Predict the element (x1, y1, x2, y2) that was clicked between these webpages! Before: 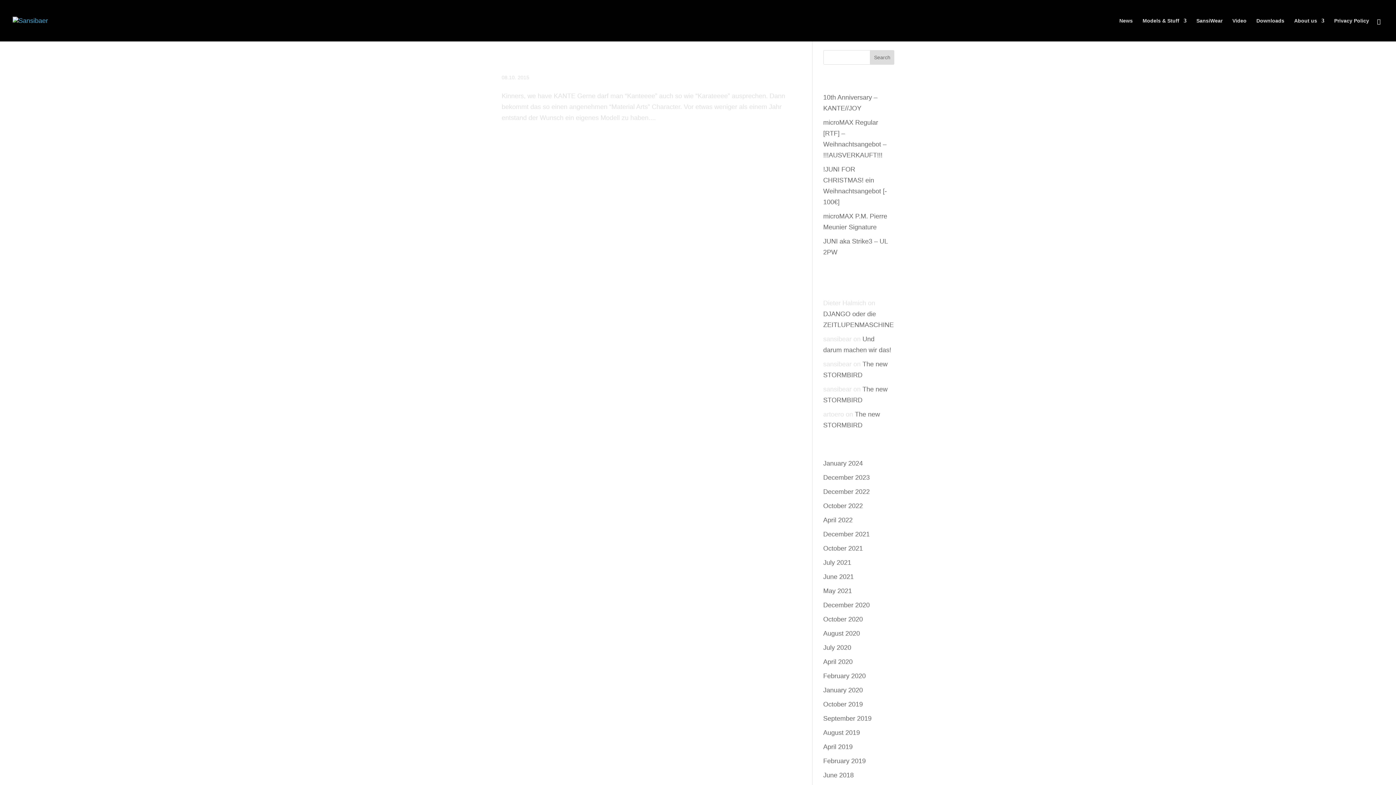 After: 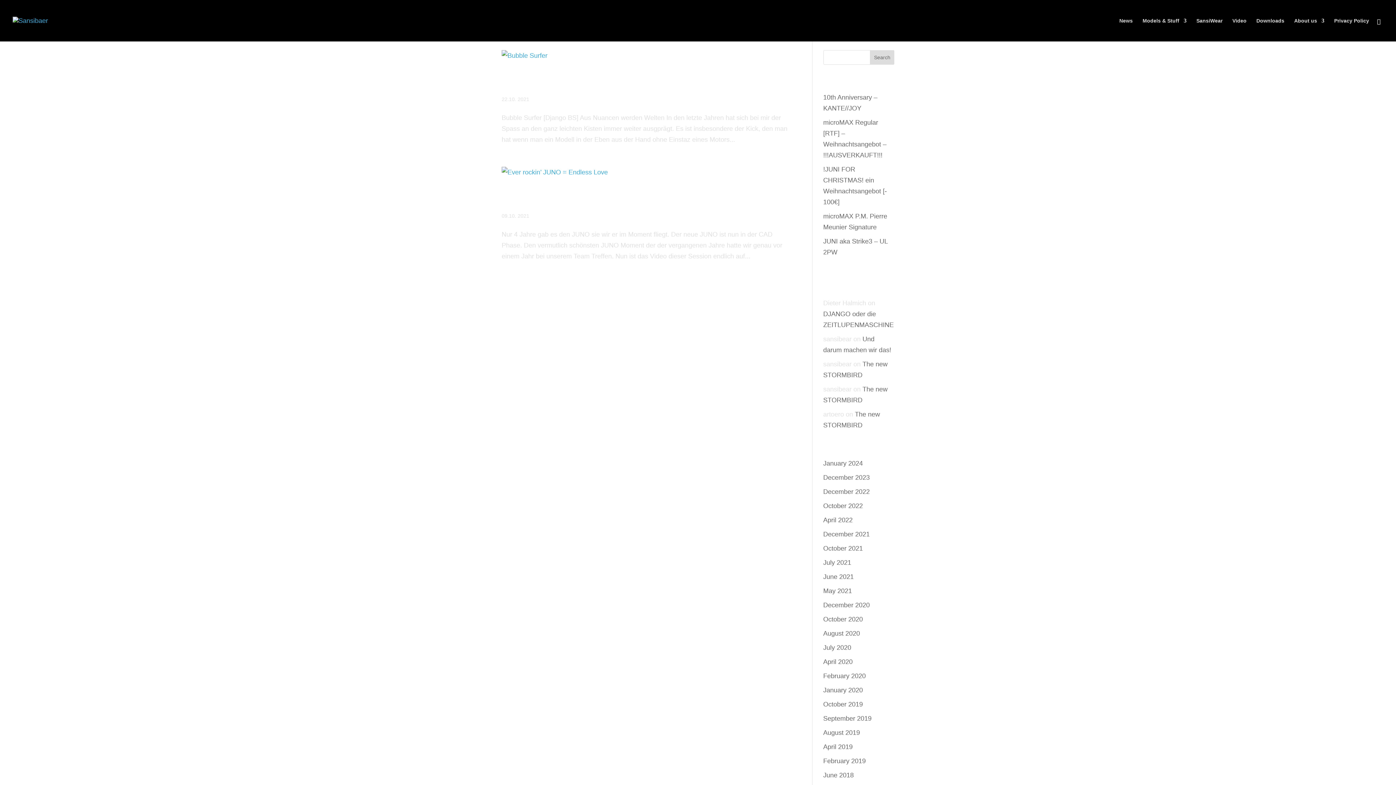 Action: label: October 2021 bbox: (823, 545, 863, 552)